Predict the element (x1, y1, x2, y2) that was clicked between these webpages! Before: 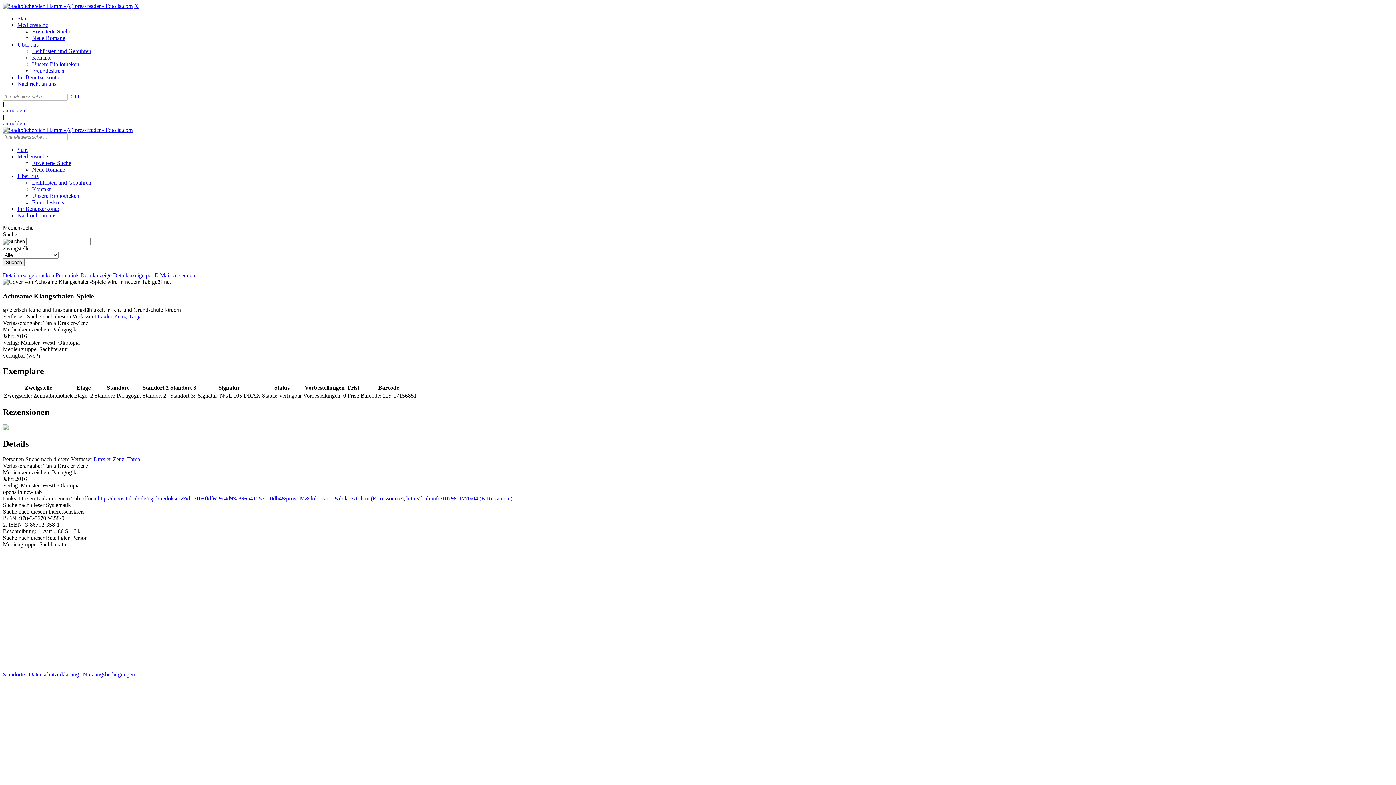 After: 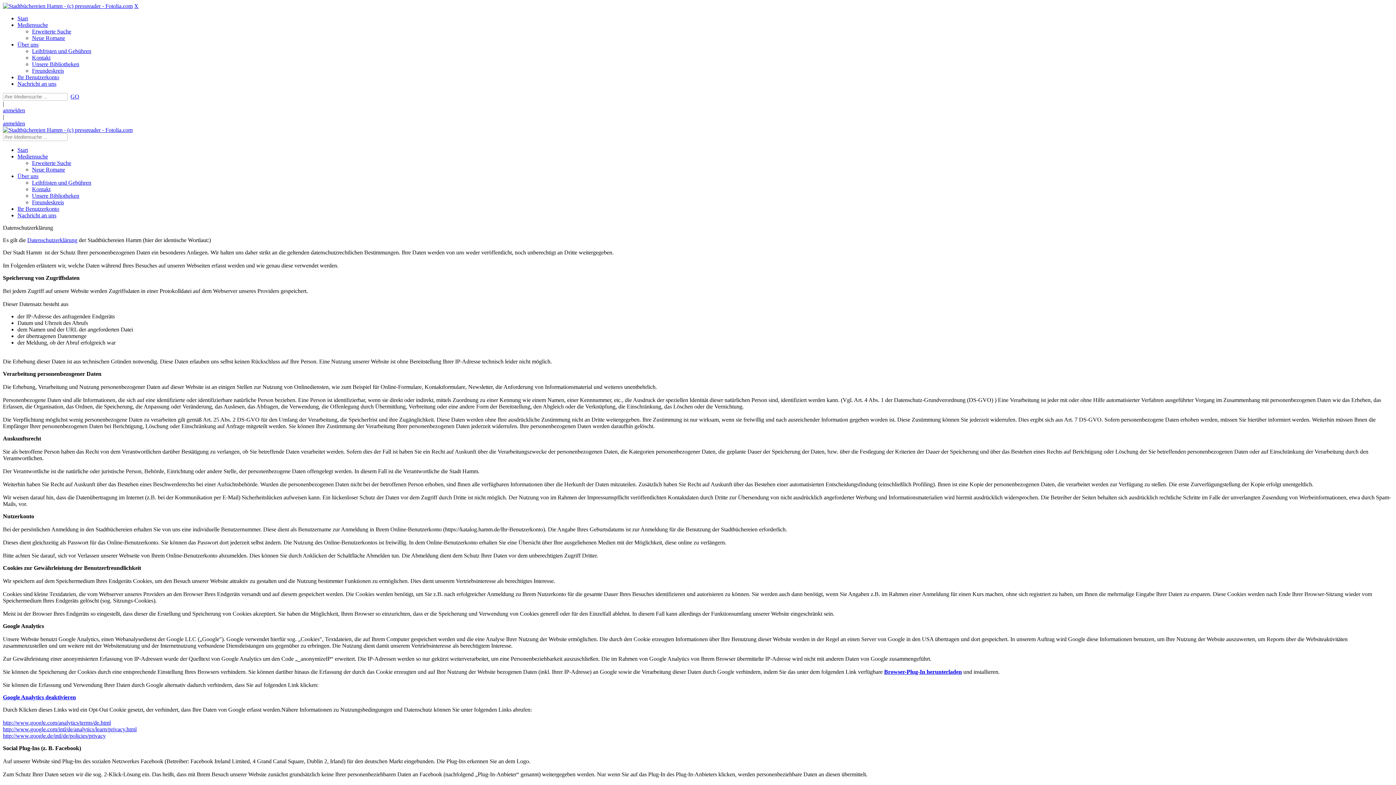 Action: bbox: (28, 671, 78, 677) label: Datenschutzerklärung